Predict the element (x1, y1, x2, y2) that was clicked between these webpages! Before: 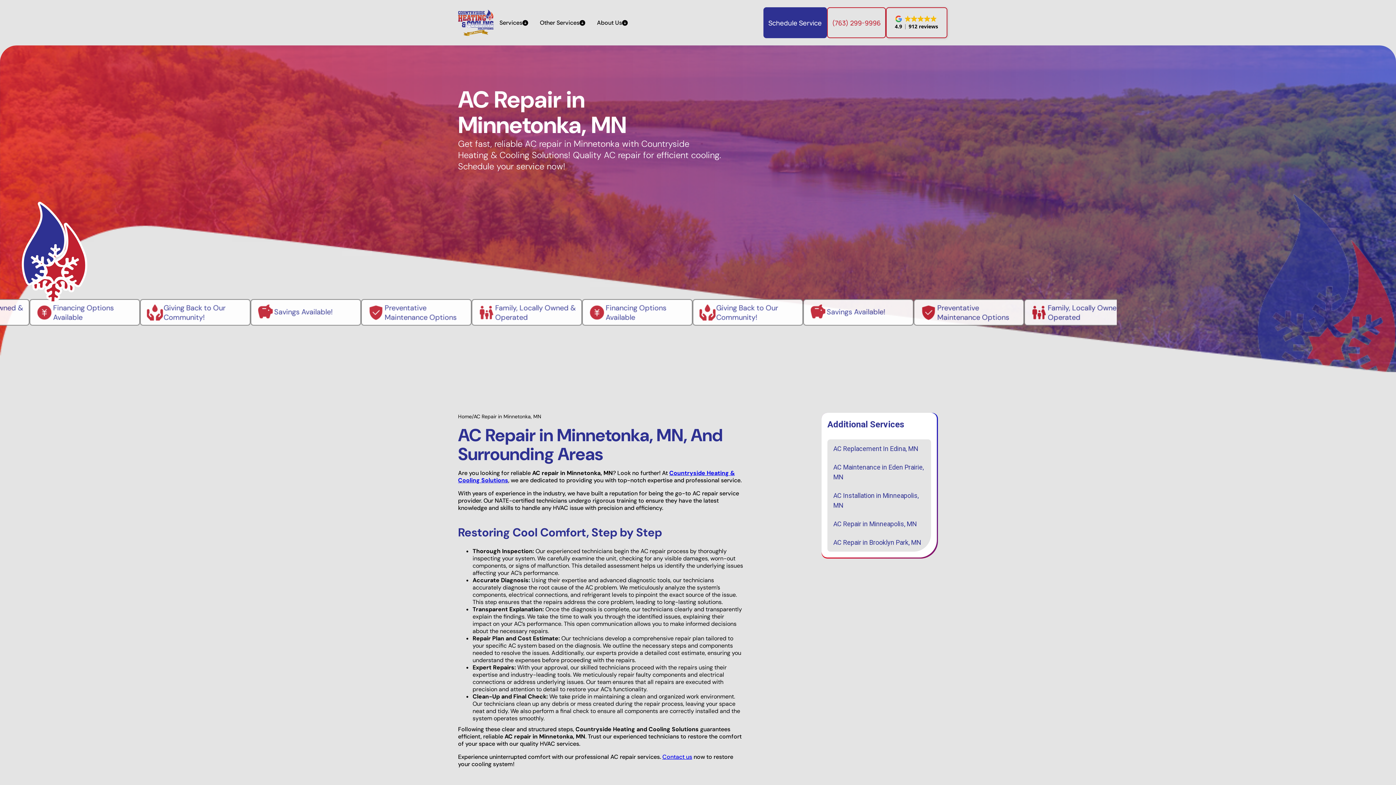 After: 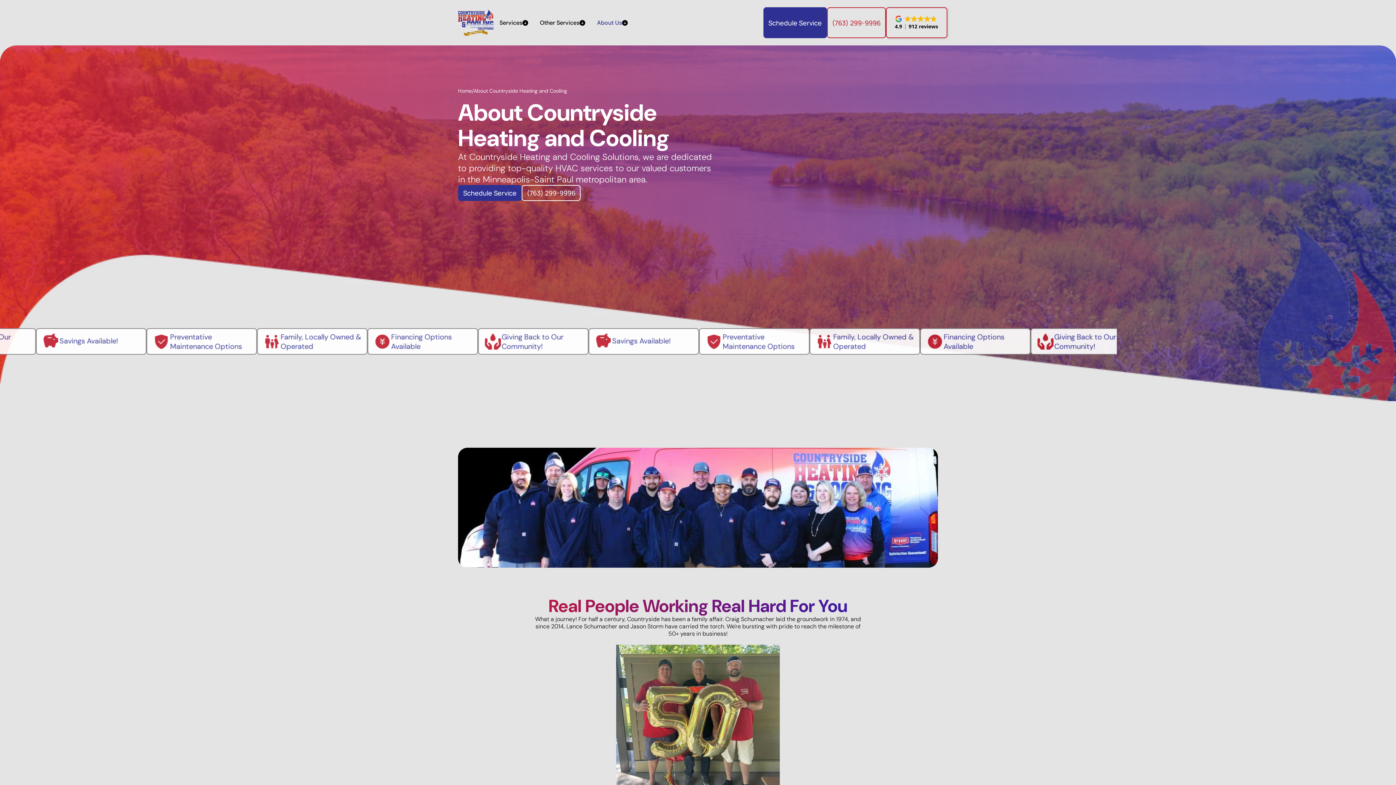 Action: bbox: (597, 19, 622, 26) label: About Us